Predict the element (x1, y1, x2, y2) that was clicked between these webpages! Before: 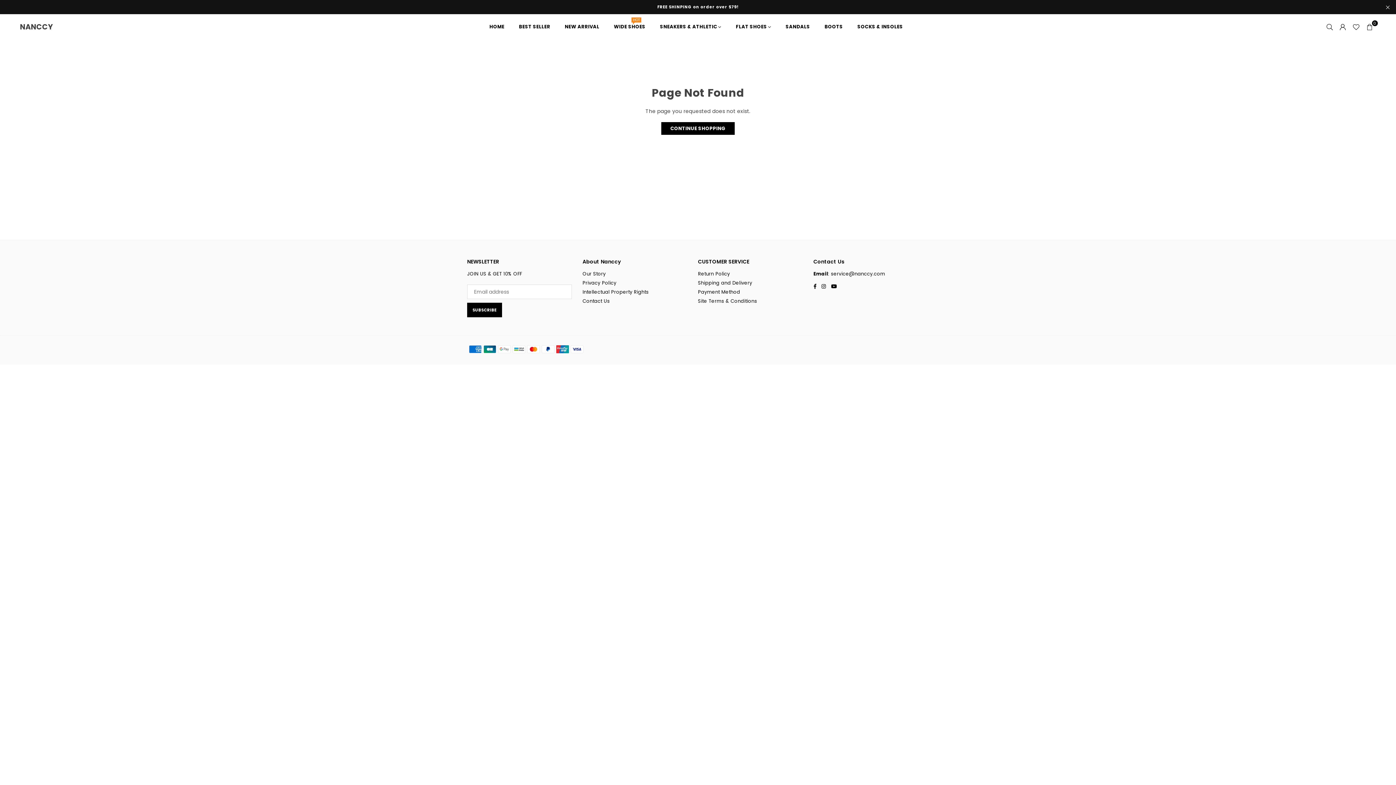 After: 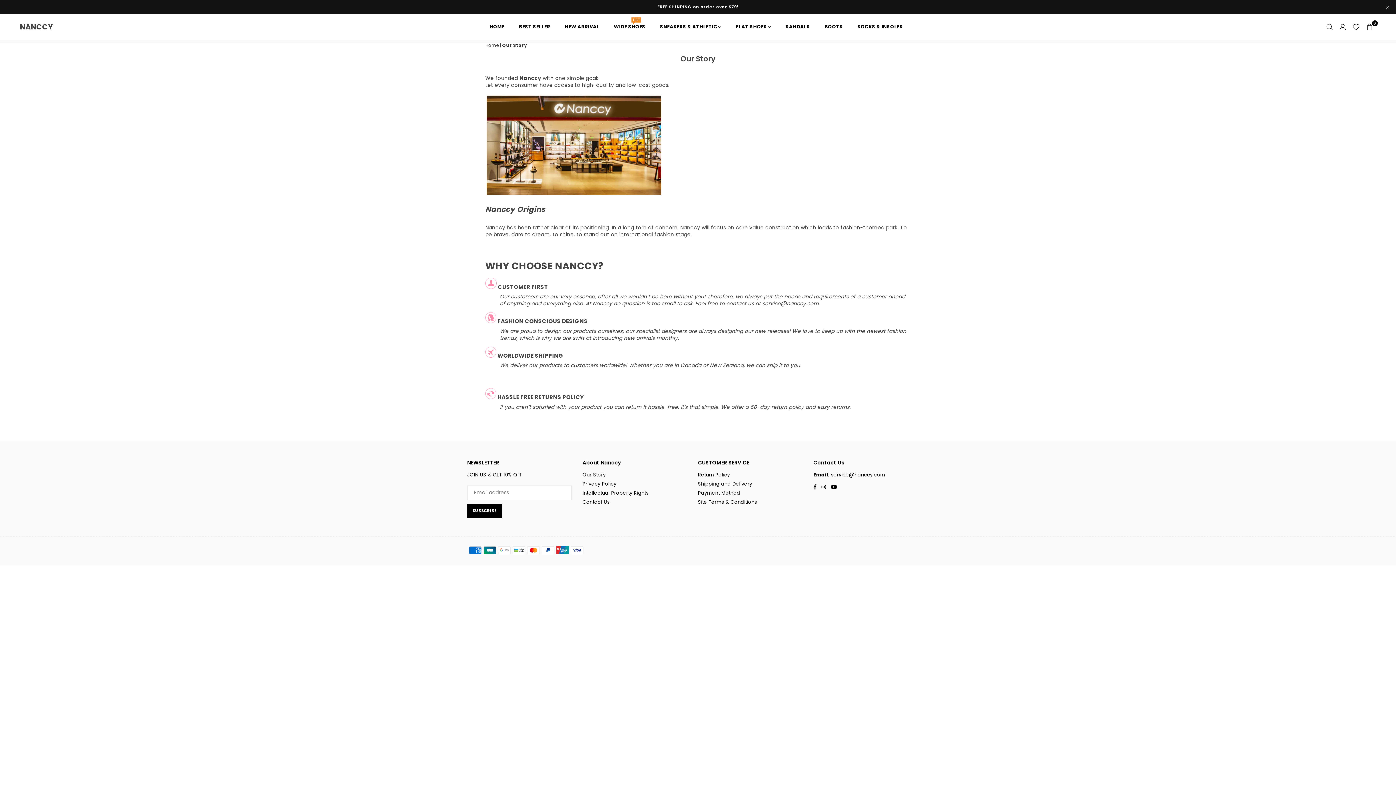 Action: bbox: (582, 270, 605, 277) label: Our Story